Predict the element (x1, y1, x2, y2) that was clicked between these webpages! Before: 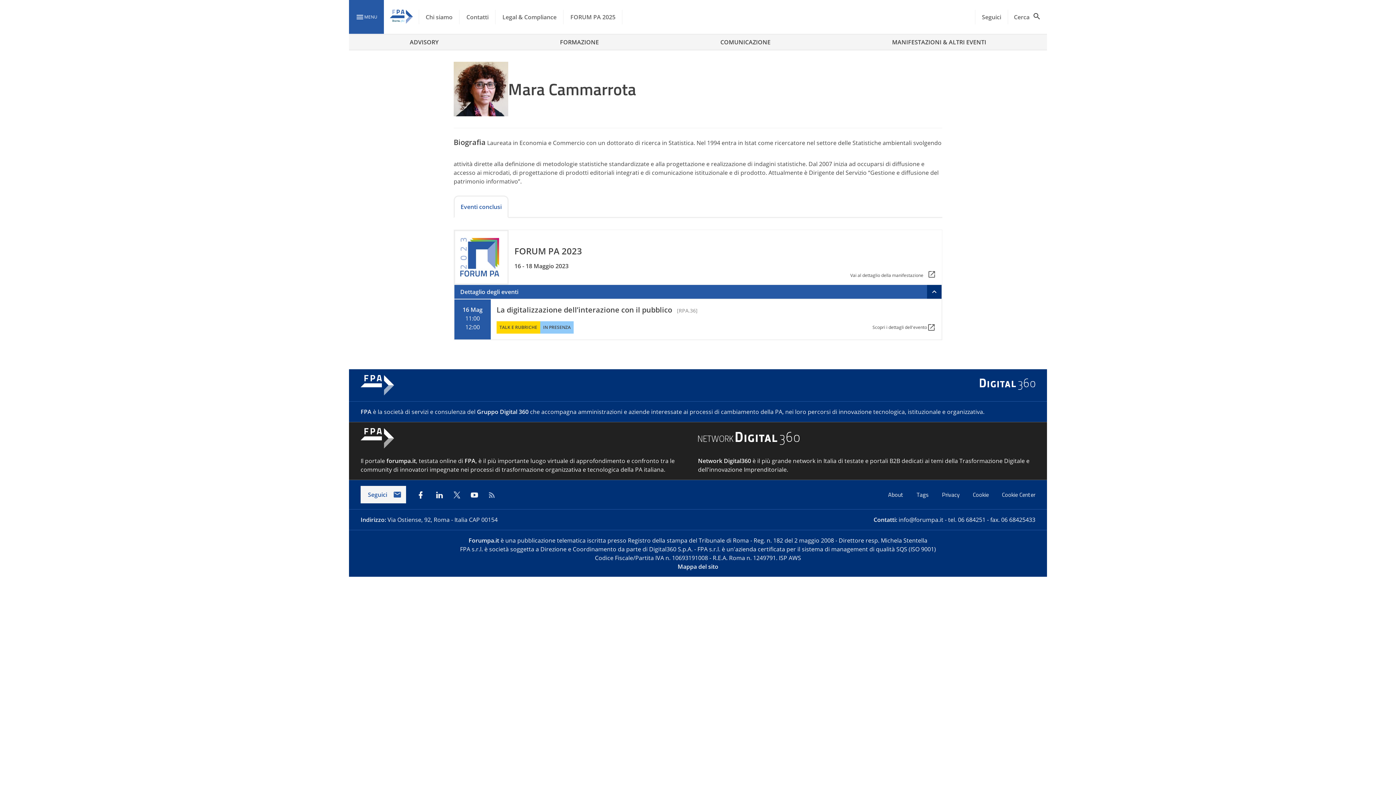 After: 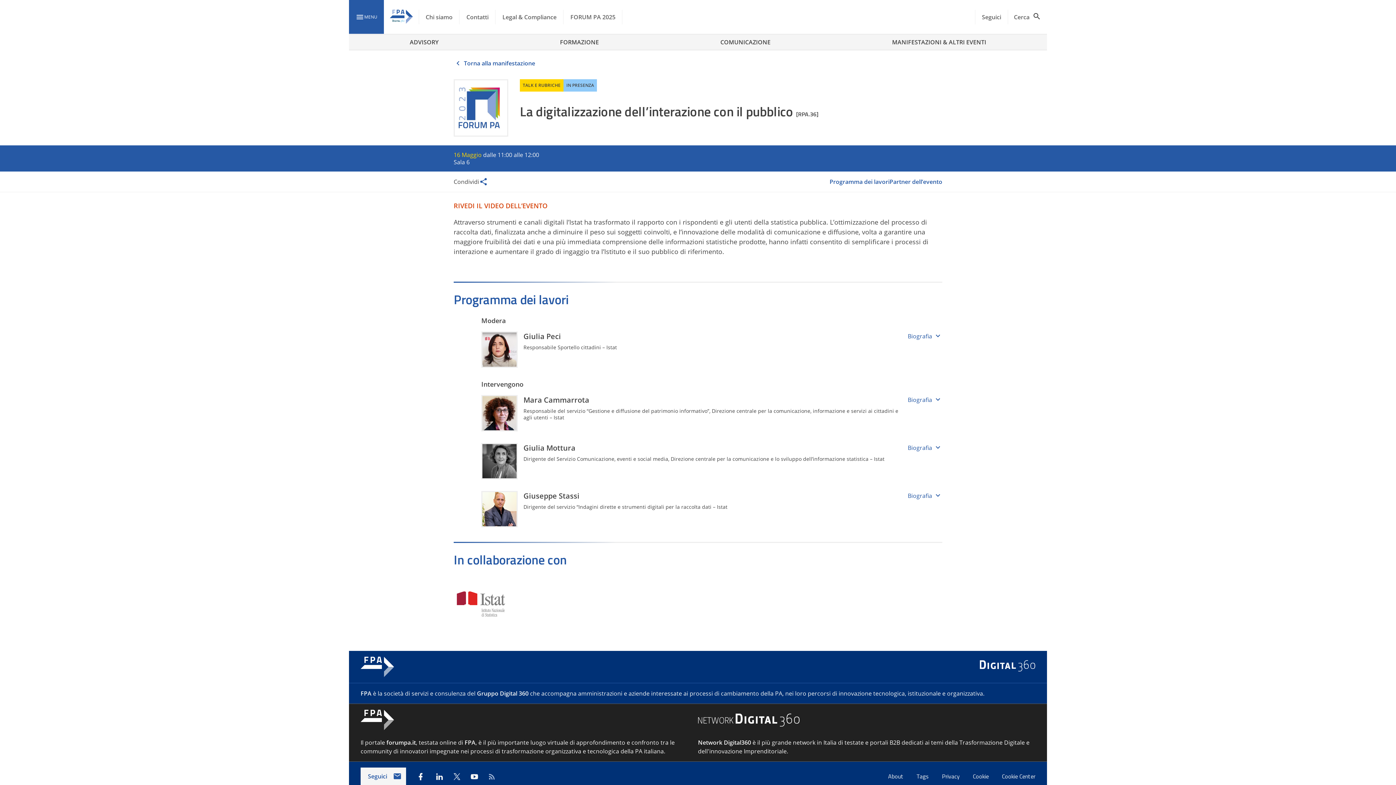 Action: bbox: (490, 299, 941, 339)